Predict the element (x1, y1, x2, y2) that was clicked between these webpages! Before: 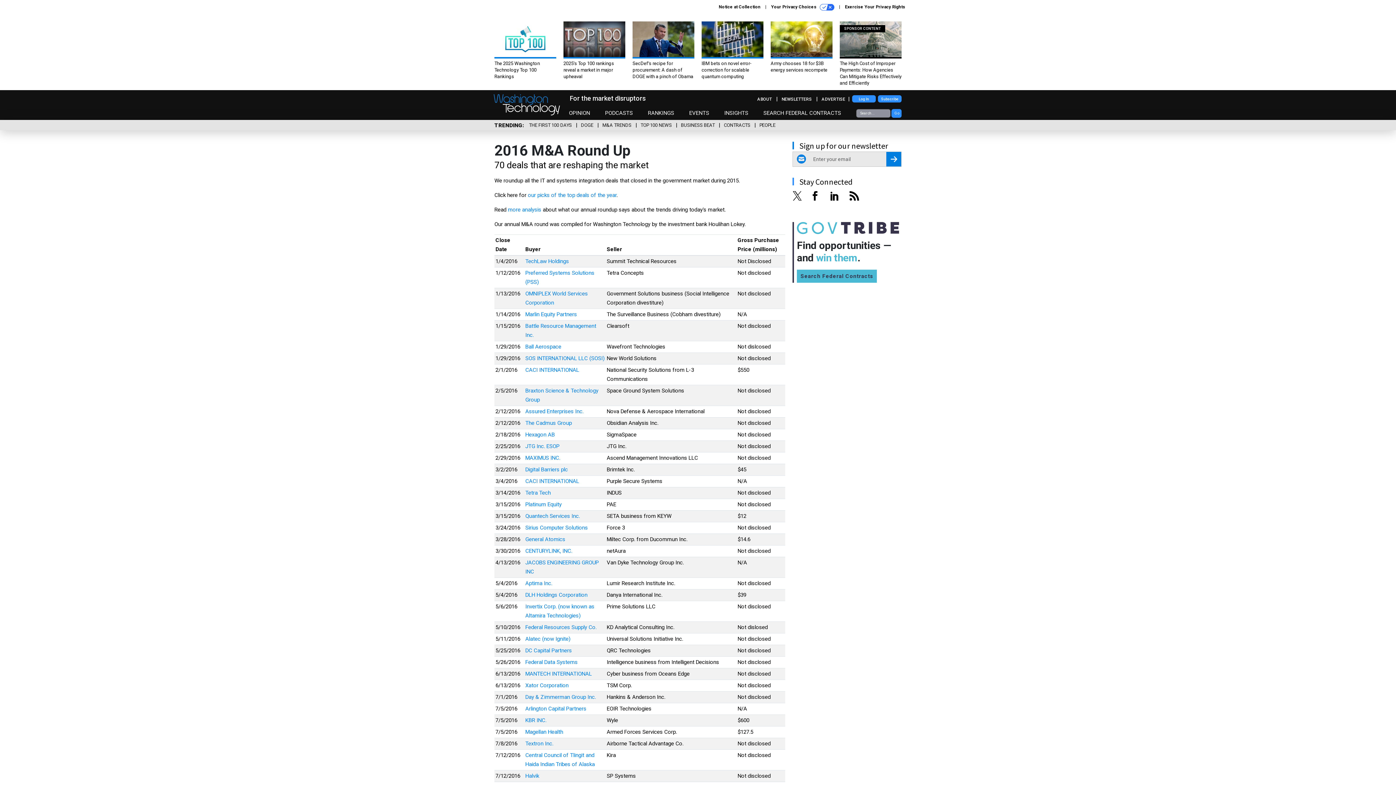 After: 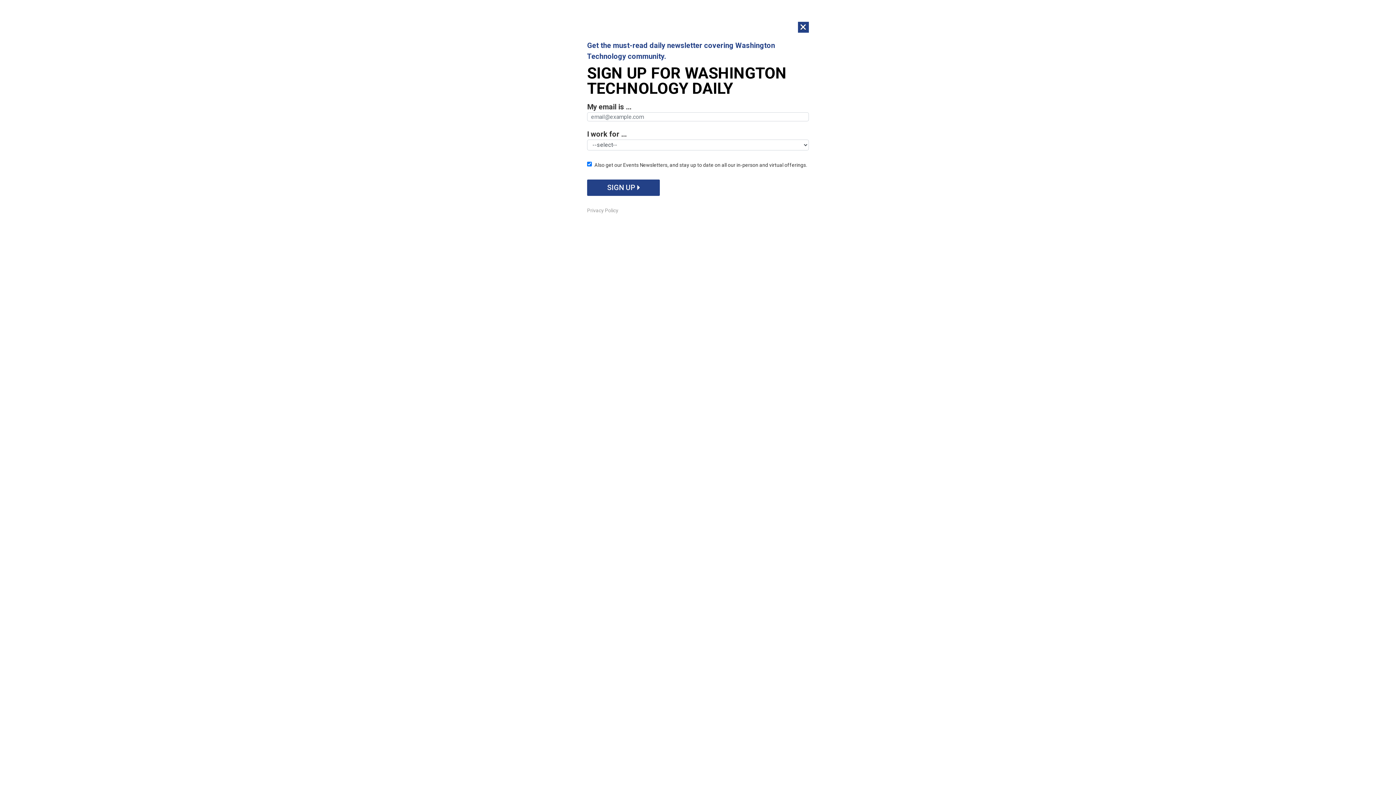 Action: label: CONTRACTS bbox: (724, 122, 750, 128)